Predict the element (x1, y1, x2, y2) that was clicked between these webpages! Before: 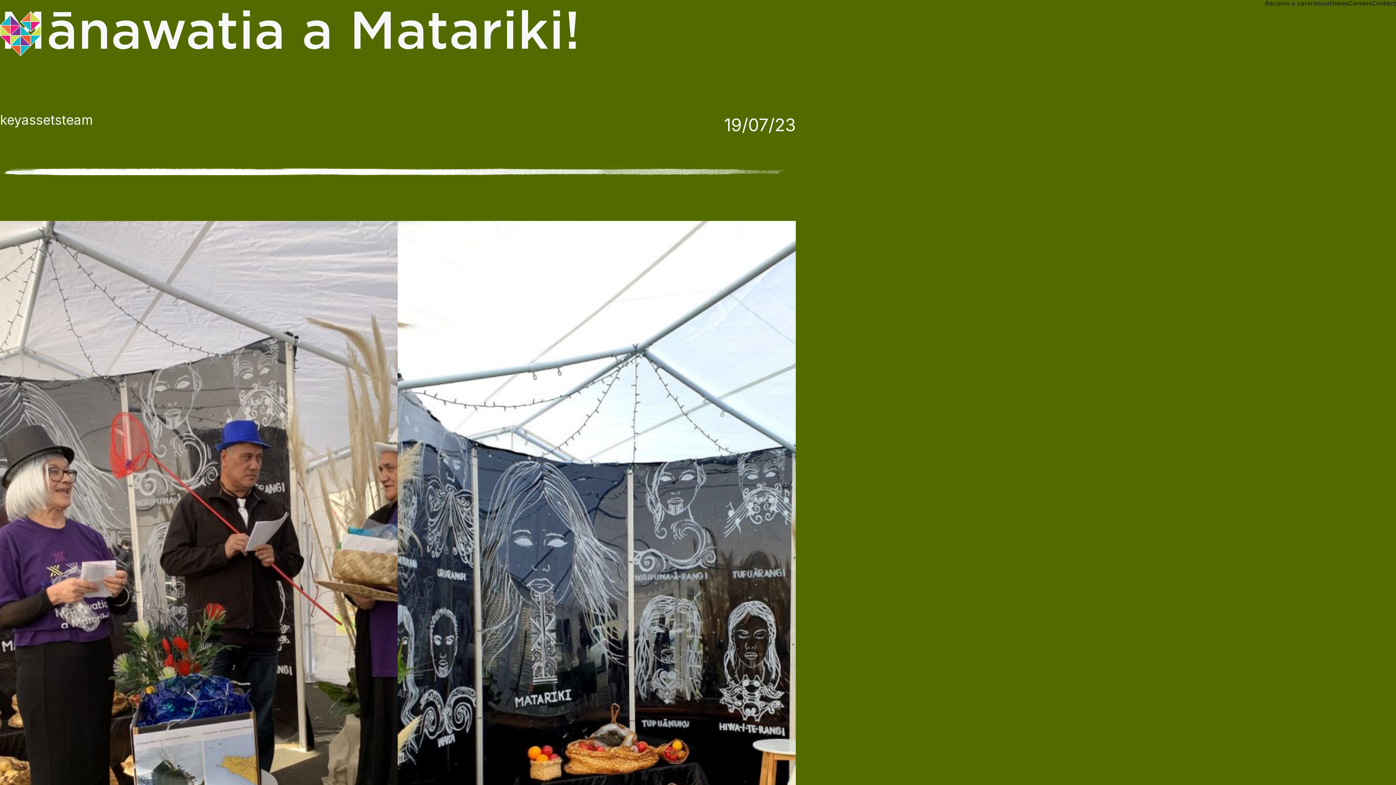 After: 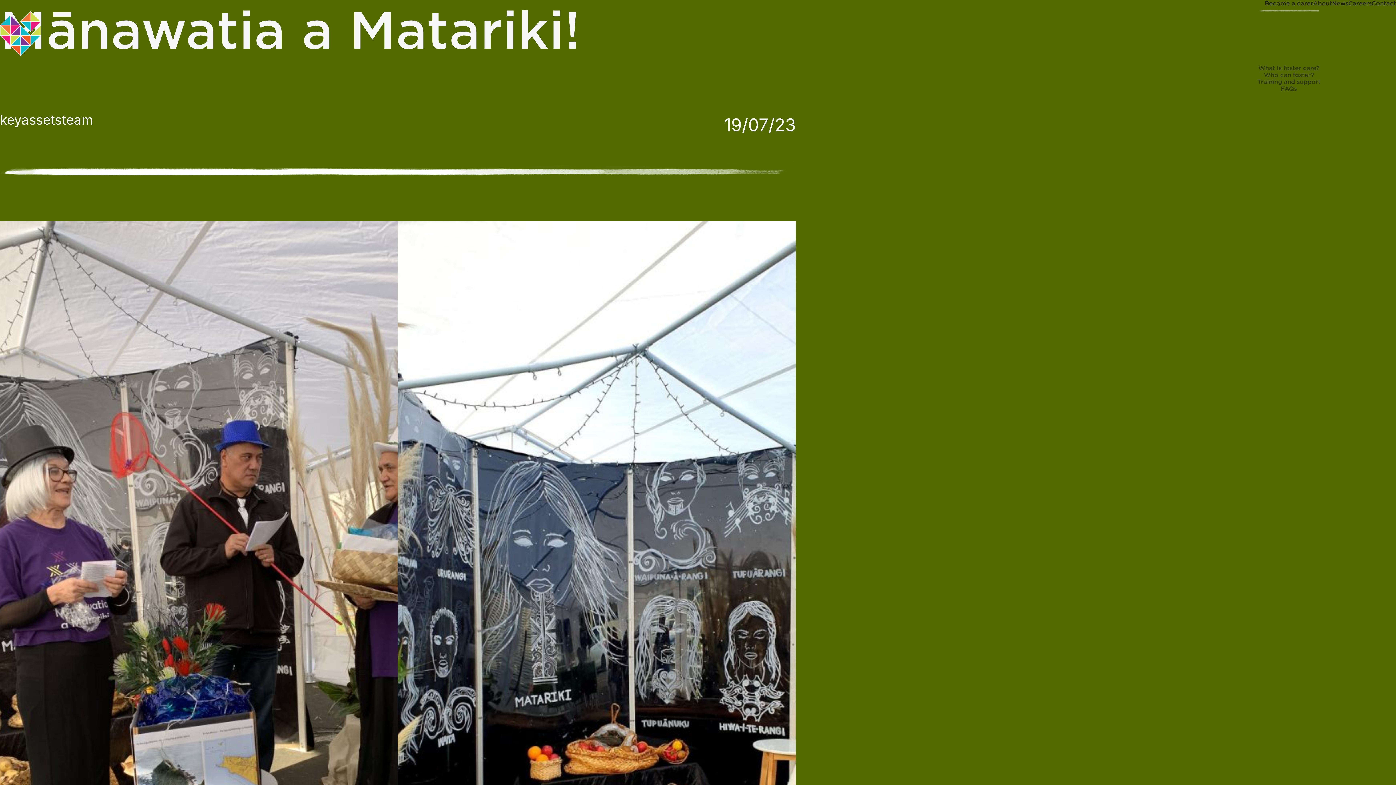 Action: bbox: (1265, 0, 1313, 6) label: Become a carer